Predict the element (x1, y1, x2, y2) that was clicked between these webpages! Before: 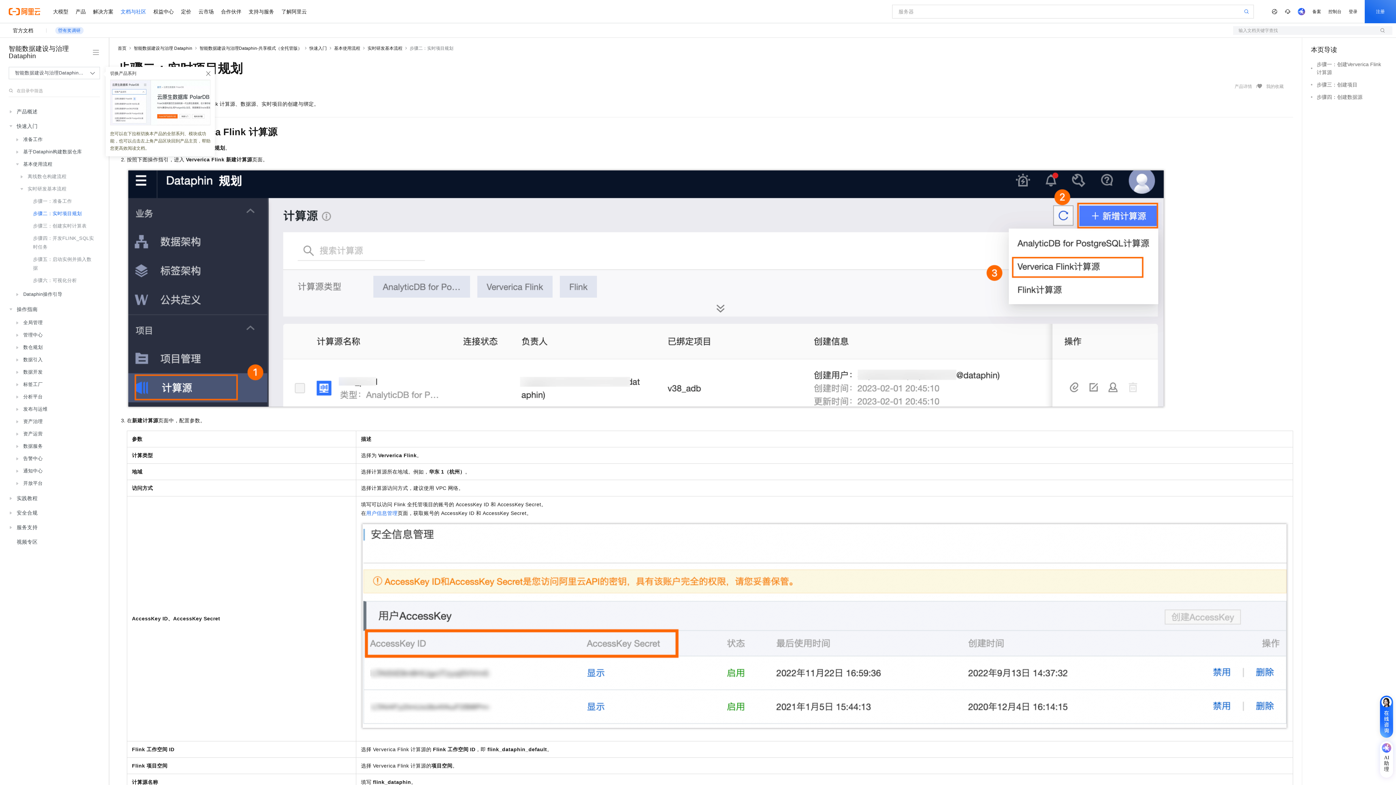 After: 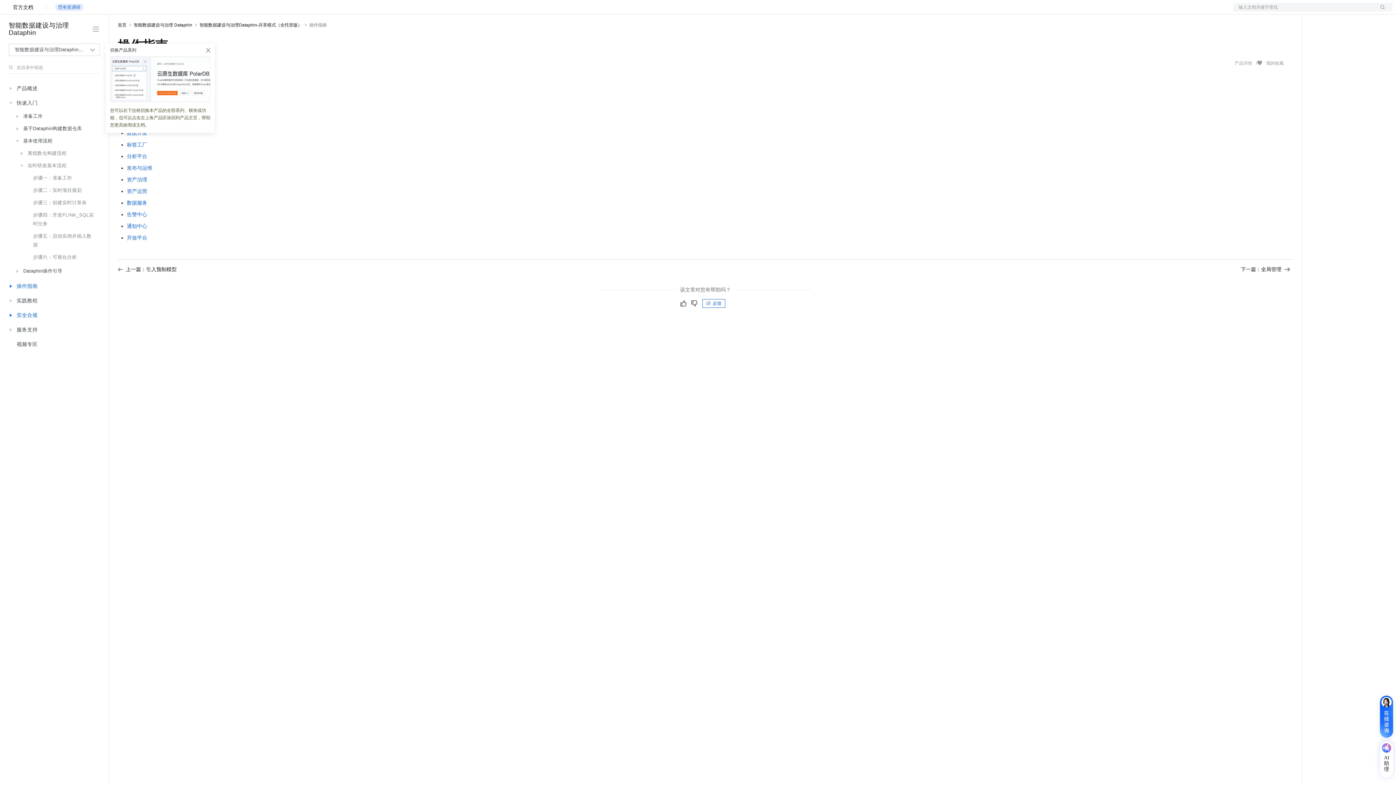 Action: label: 操作指南 bbox: (13, 302, 98, 316)